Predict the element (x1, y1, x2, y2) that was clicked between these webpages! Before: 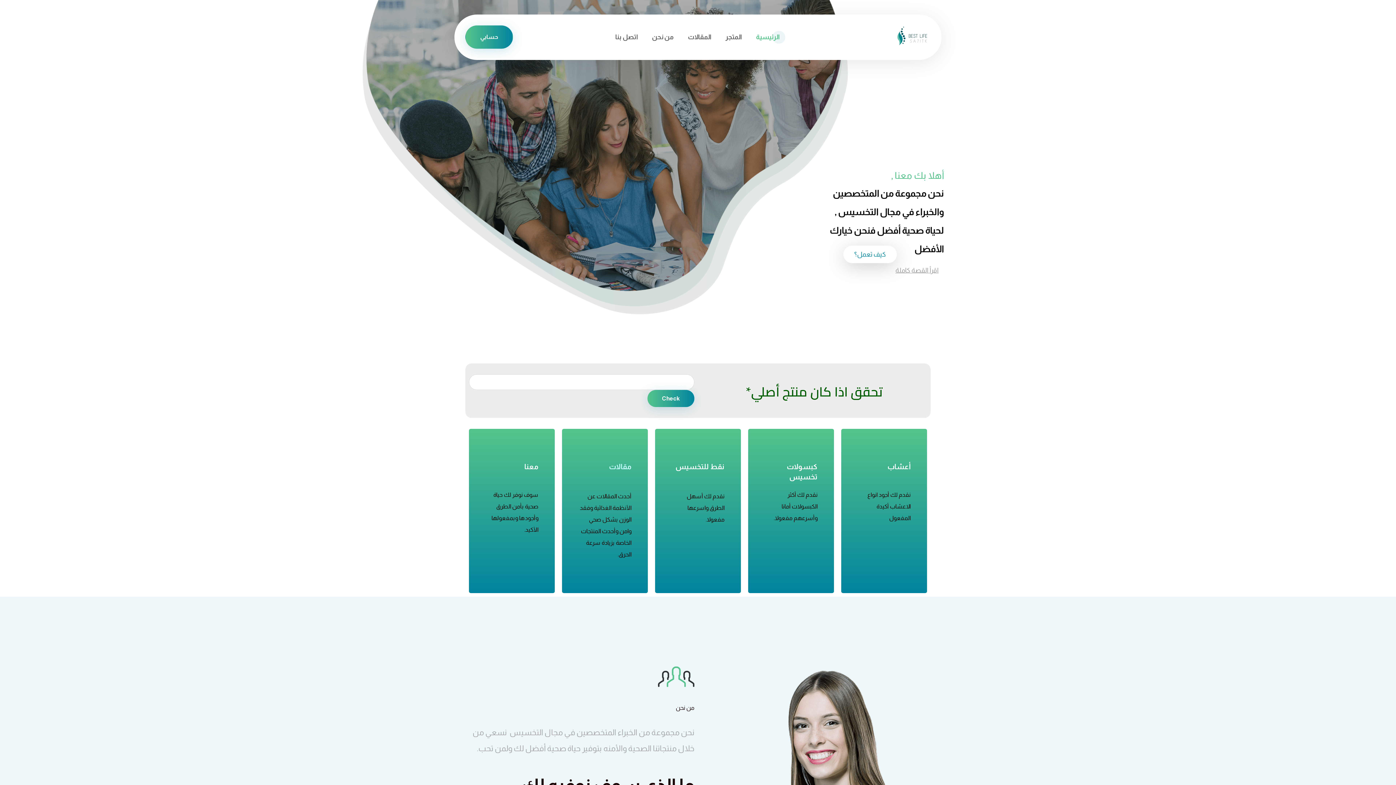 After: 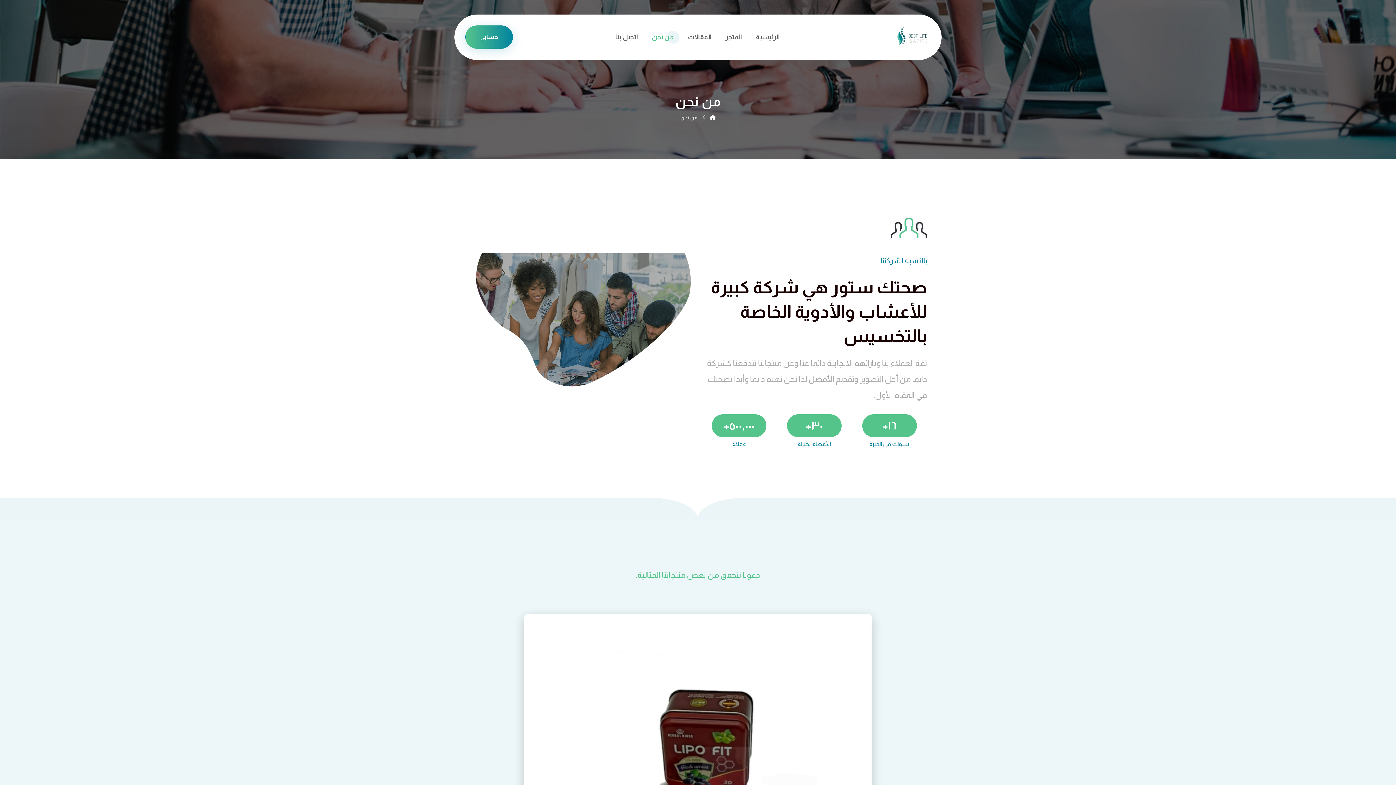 Action: bbox: (895, 266, 950, 274) label: اقرأ القصة كاملة